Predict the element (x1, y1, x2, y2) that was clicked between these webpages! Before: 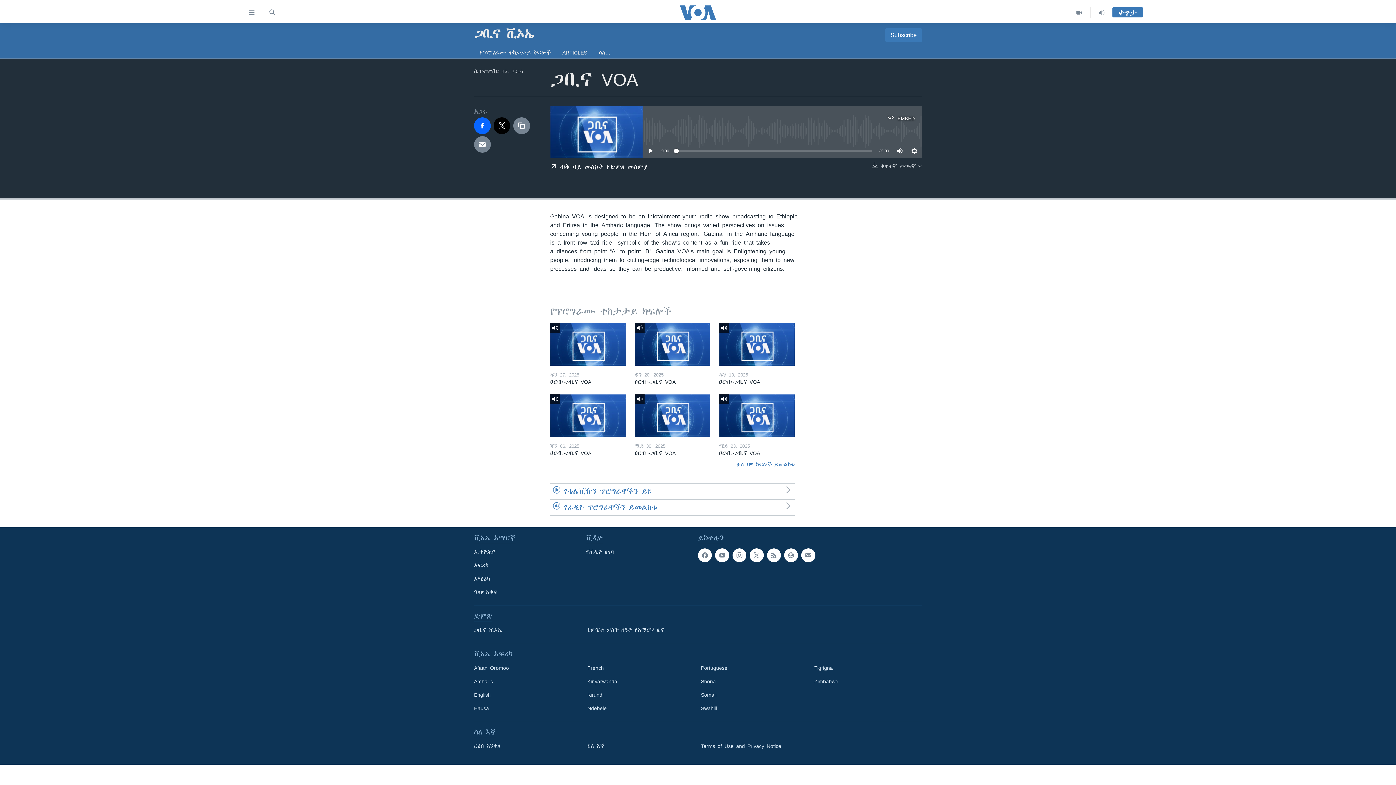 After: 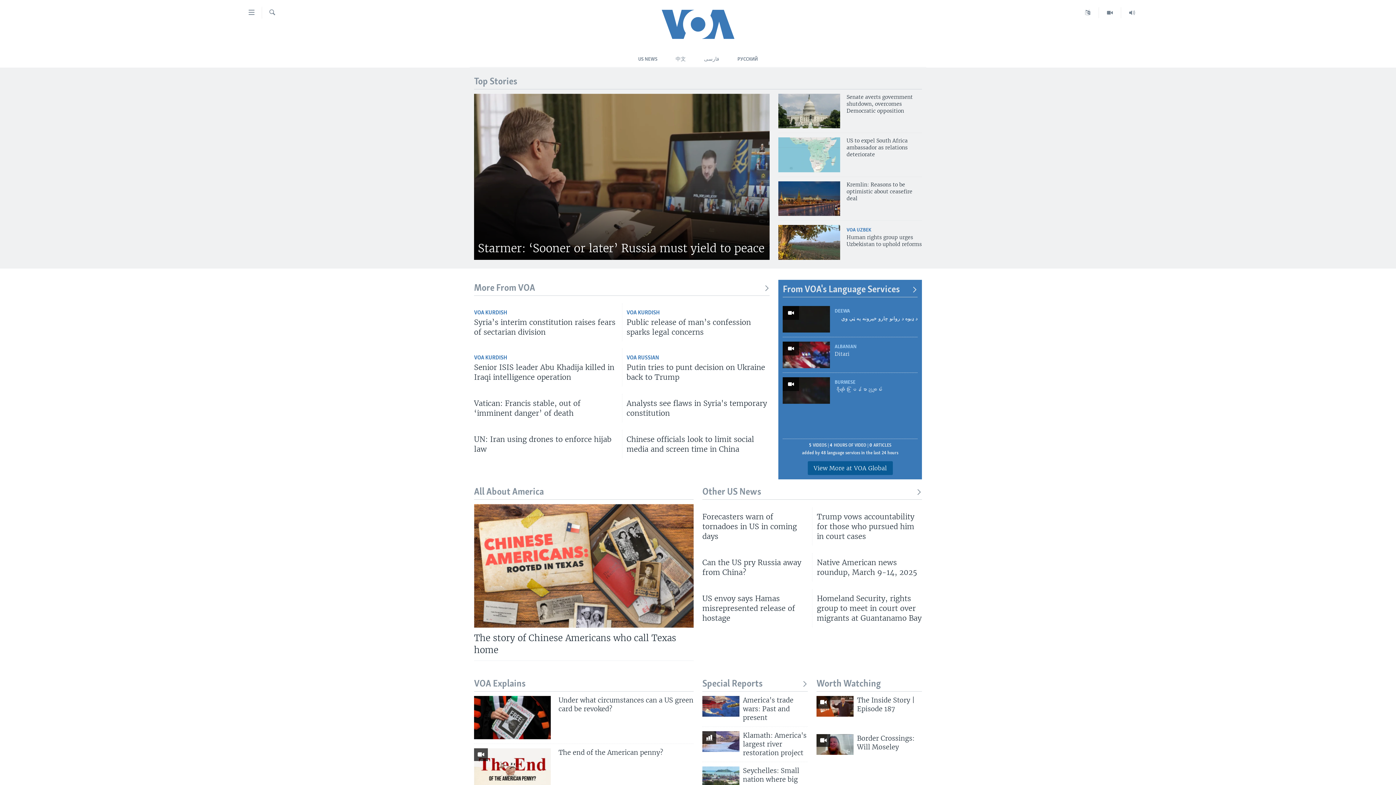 Action: bbox: (474, 691, 577, 699) label: English